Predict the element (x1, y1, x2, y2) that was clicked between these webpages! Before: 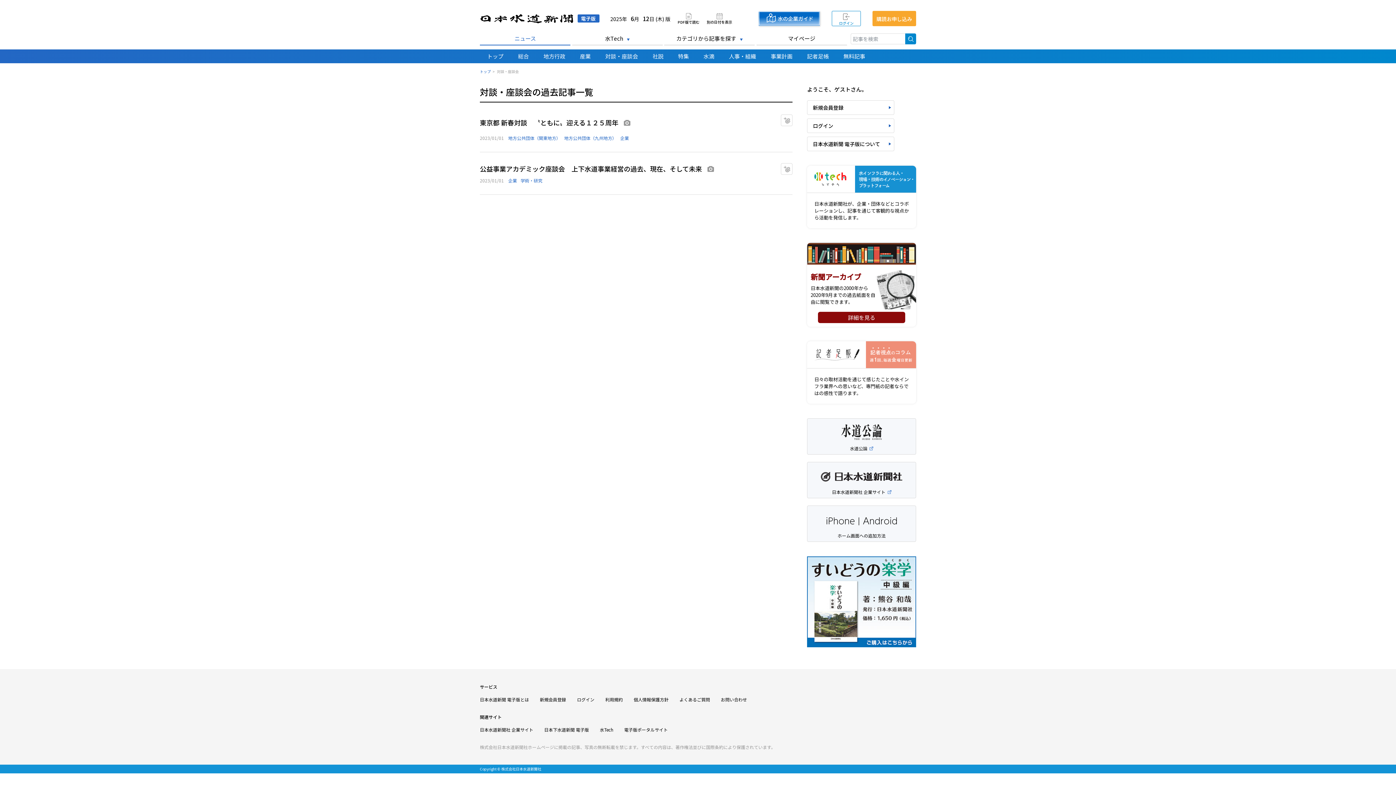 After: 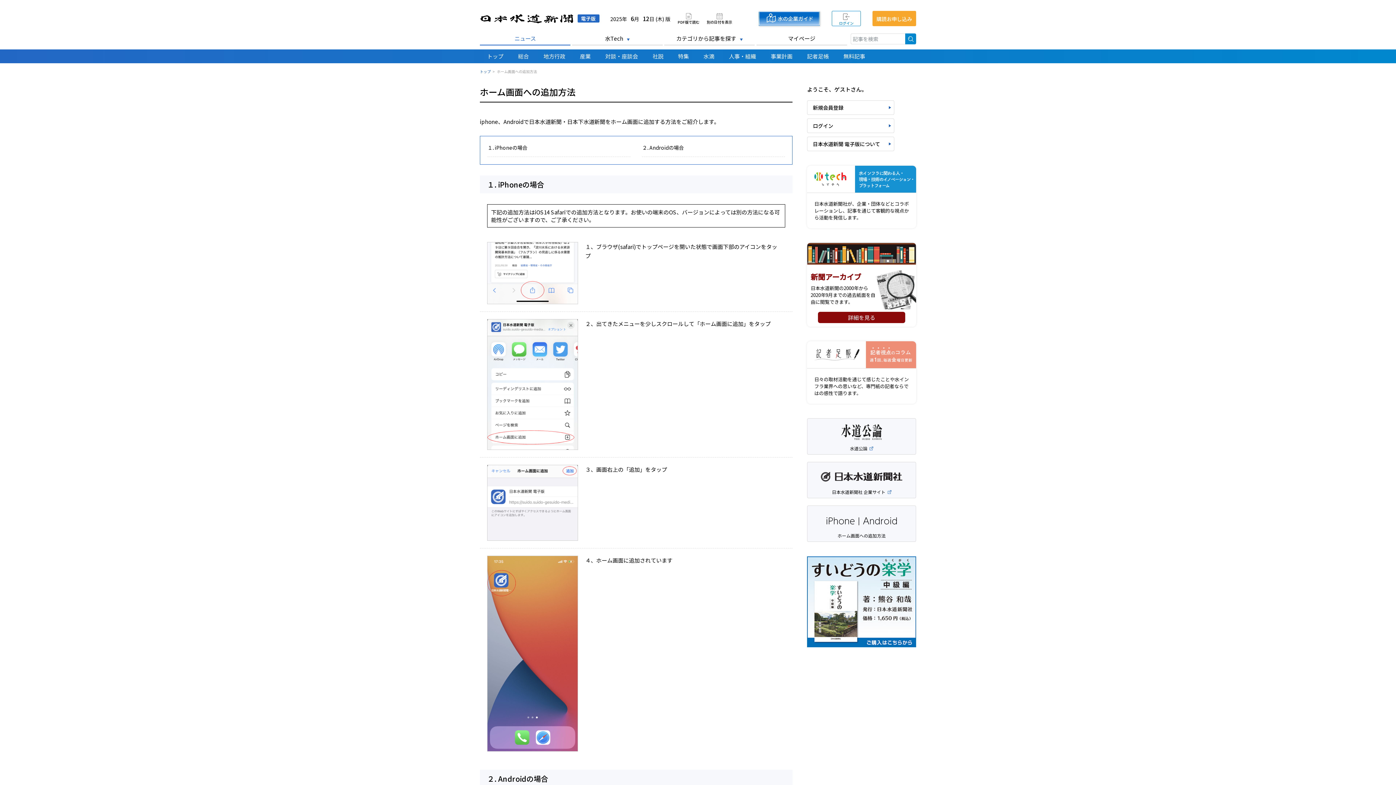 Action: label: ホーム画面への追加方法 bbox: (807, 506, 916, 541)